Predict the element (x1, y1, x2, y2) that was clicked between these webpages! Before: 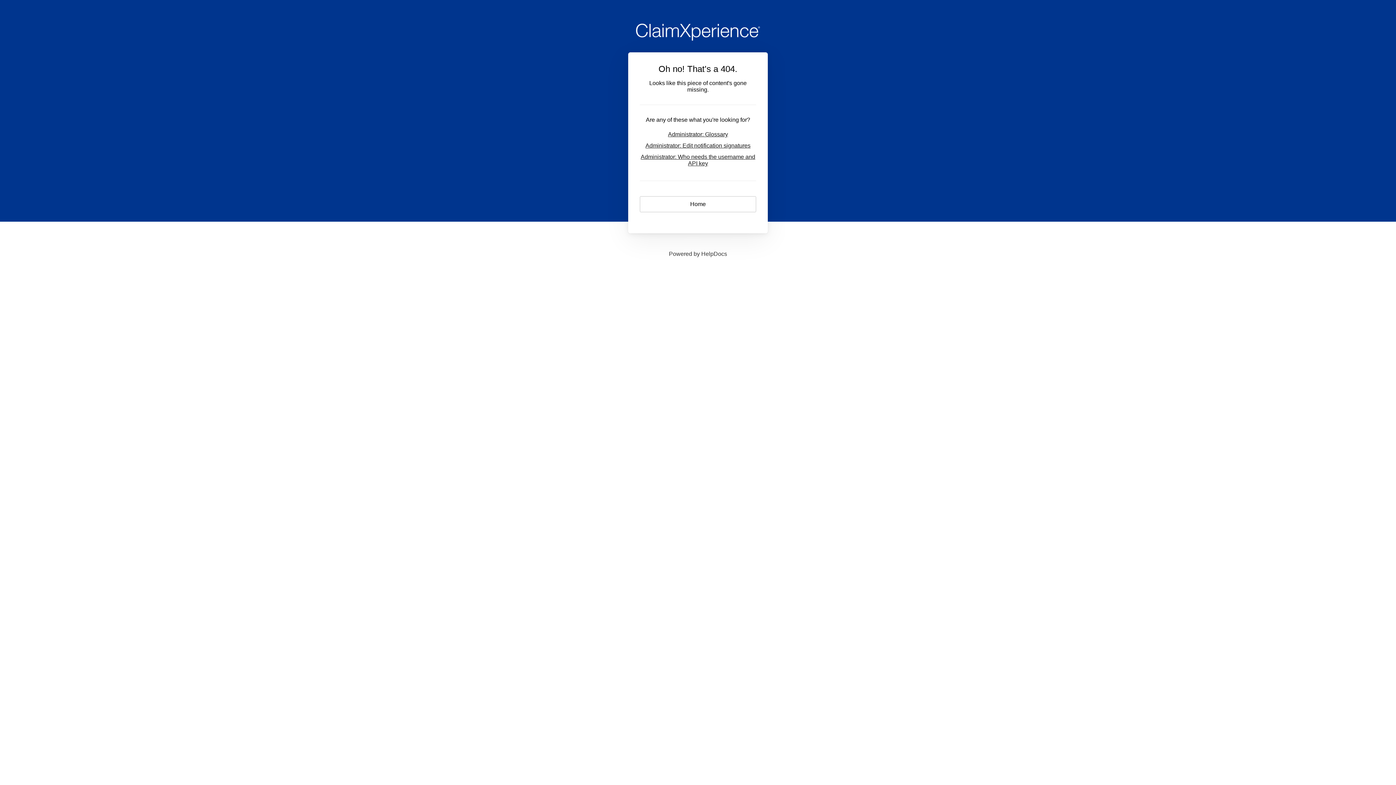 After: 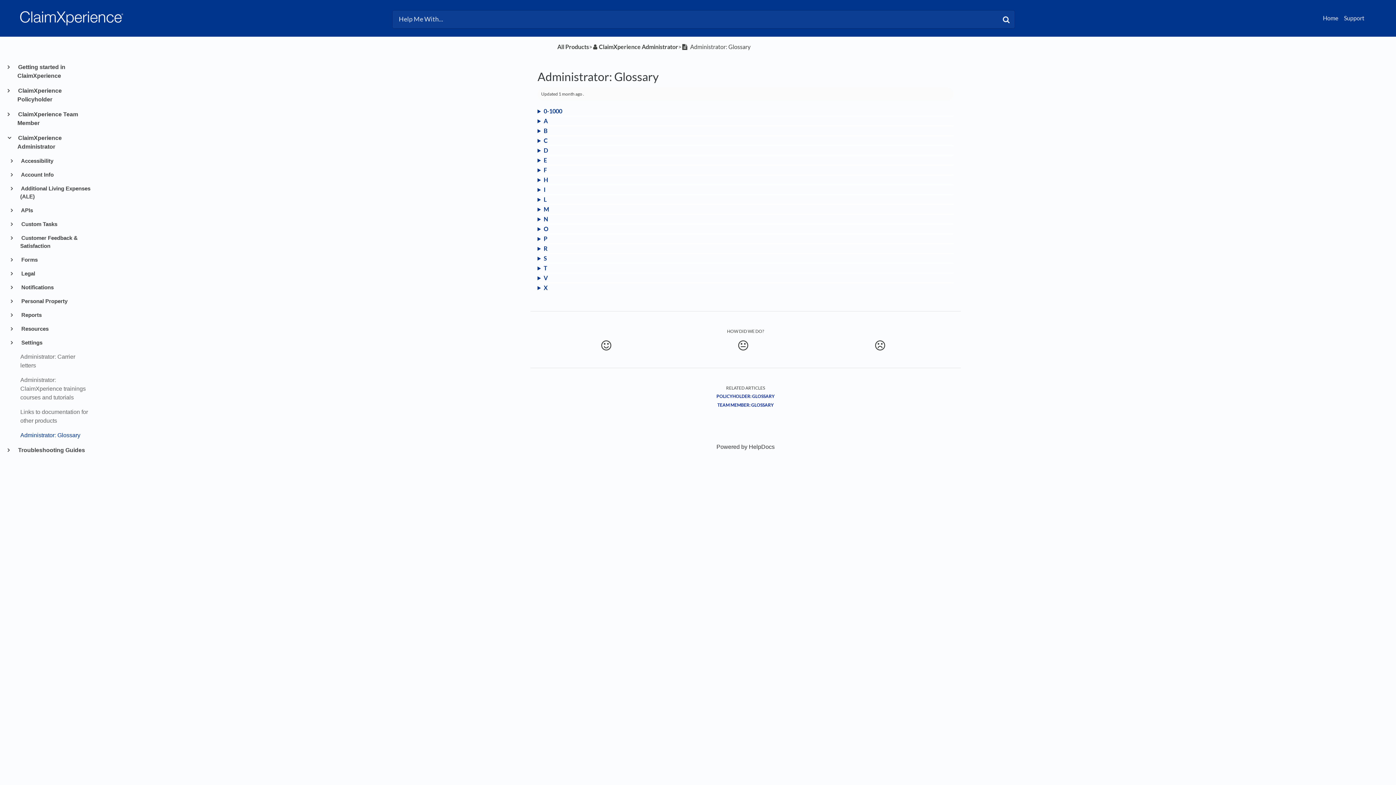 Action: bbox: (668, 131, 728, 137) label: Administrator: Glossary